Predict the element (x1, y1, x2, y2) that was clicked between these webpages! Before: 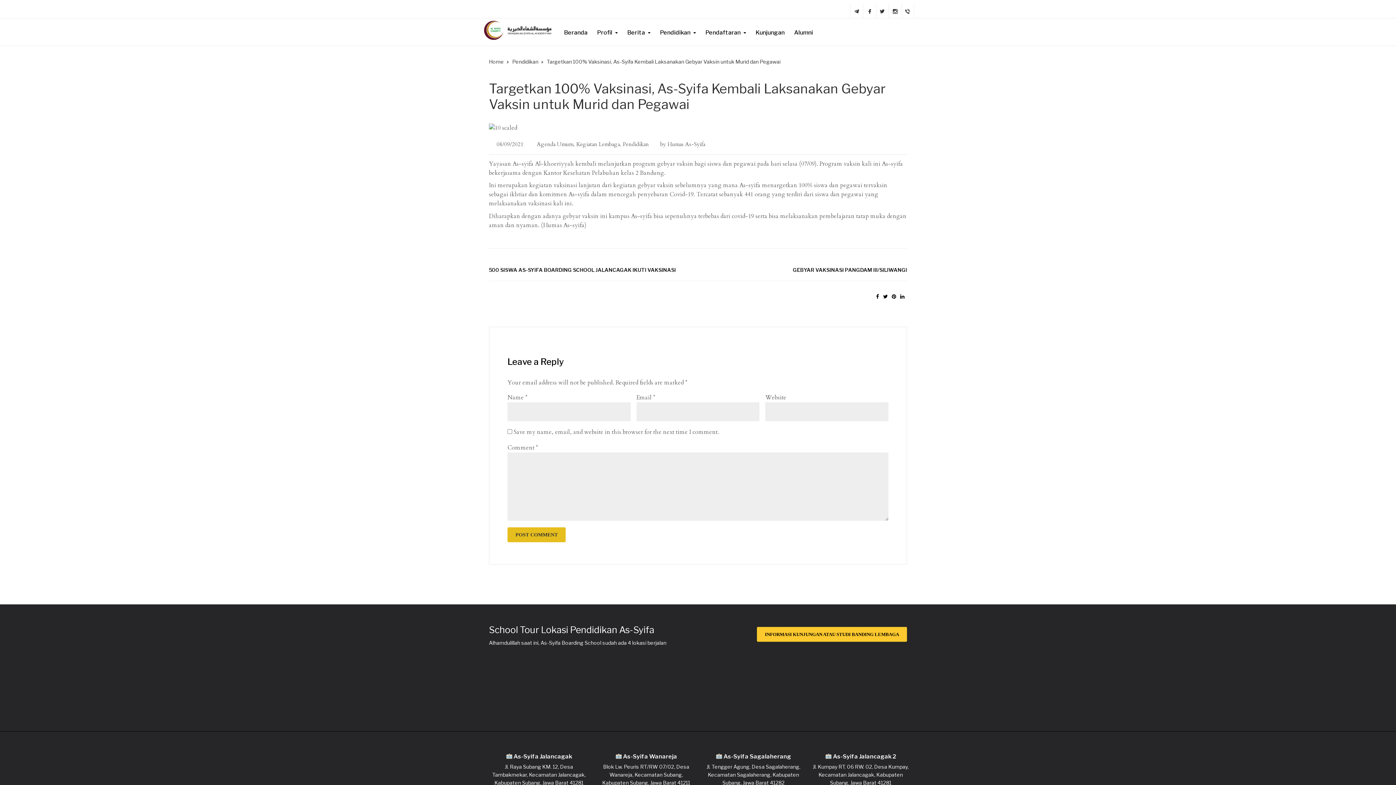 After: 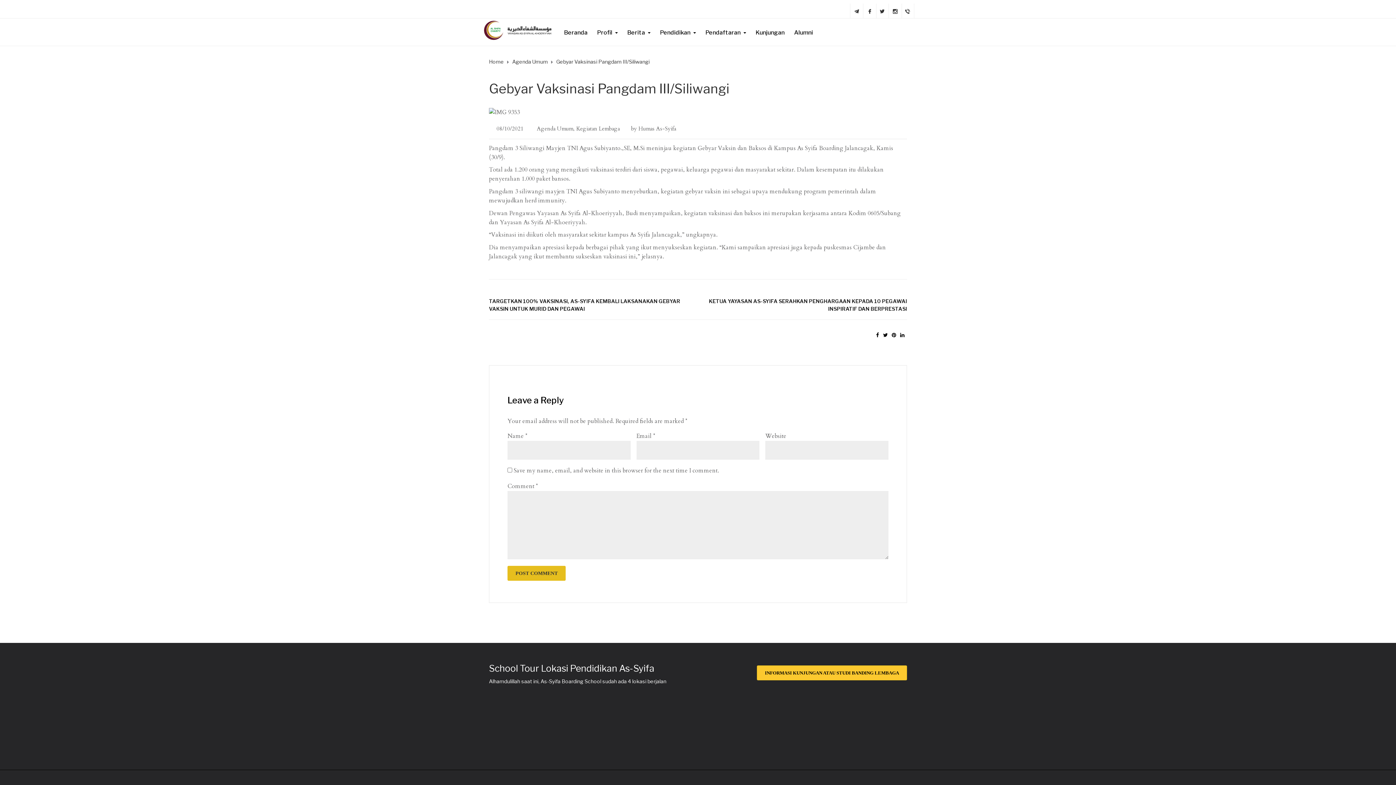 Action: label: GEBYAR VAKSINASI PANGDAM III/SILIWANGI bbox: (705, 266, 907, 273)